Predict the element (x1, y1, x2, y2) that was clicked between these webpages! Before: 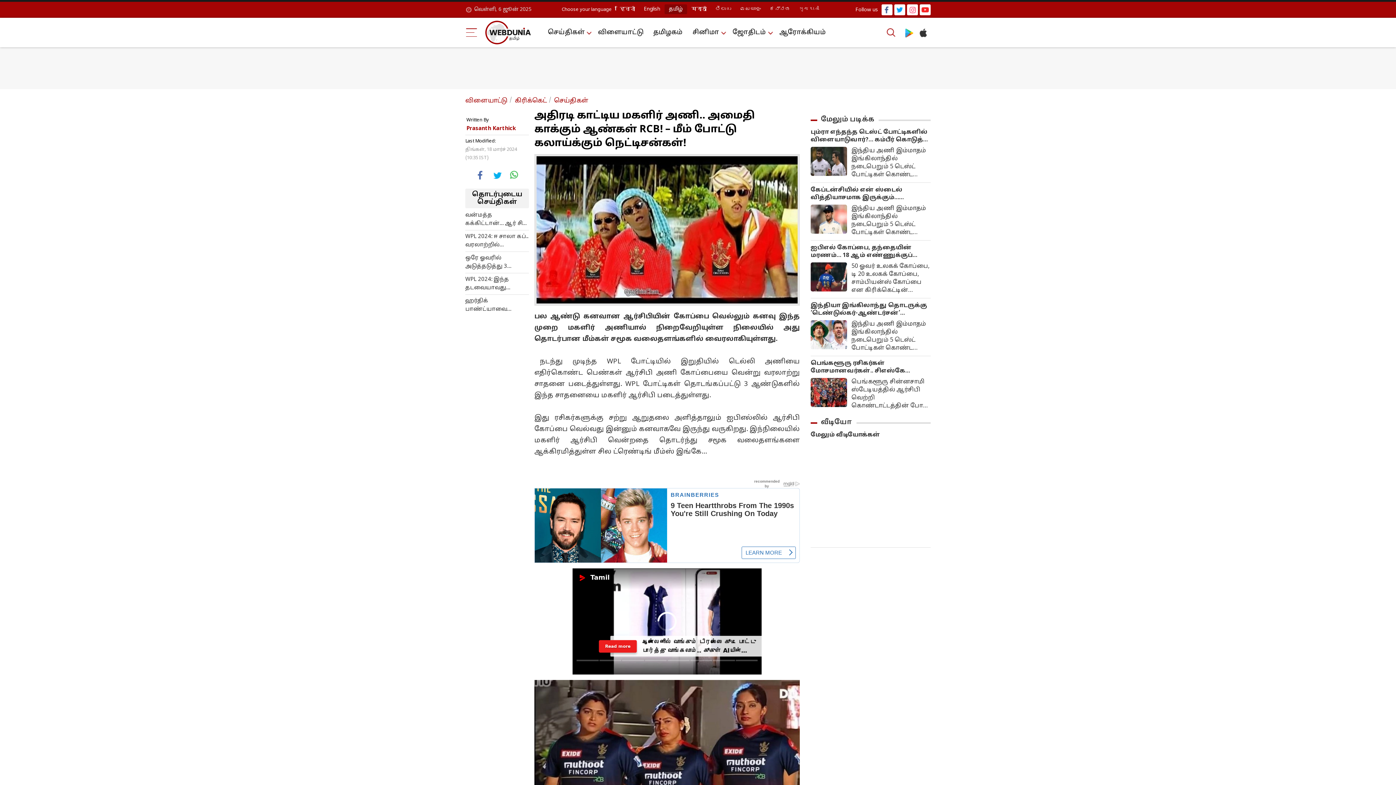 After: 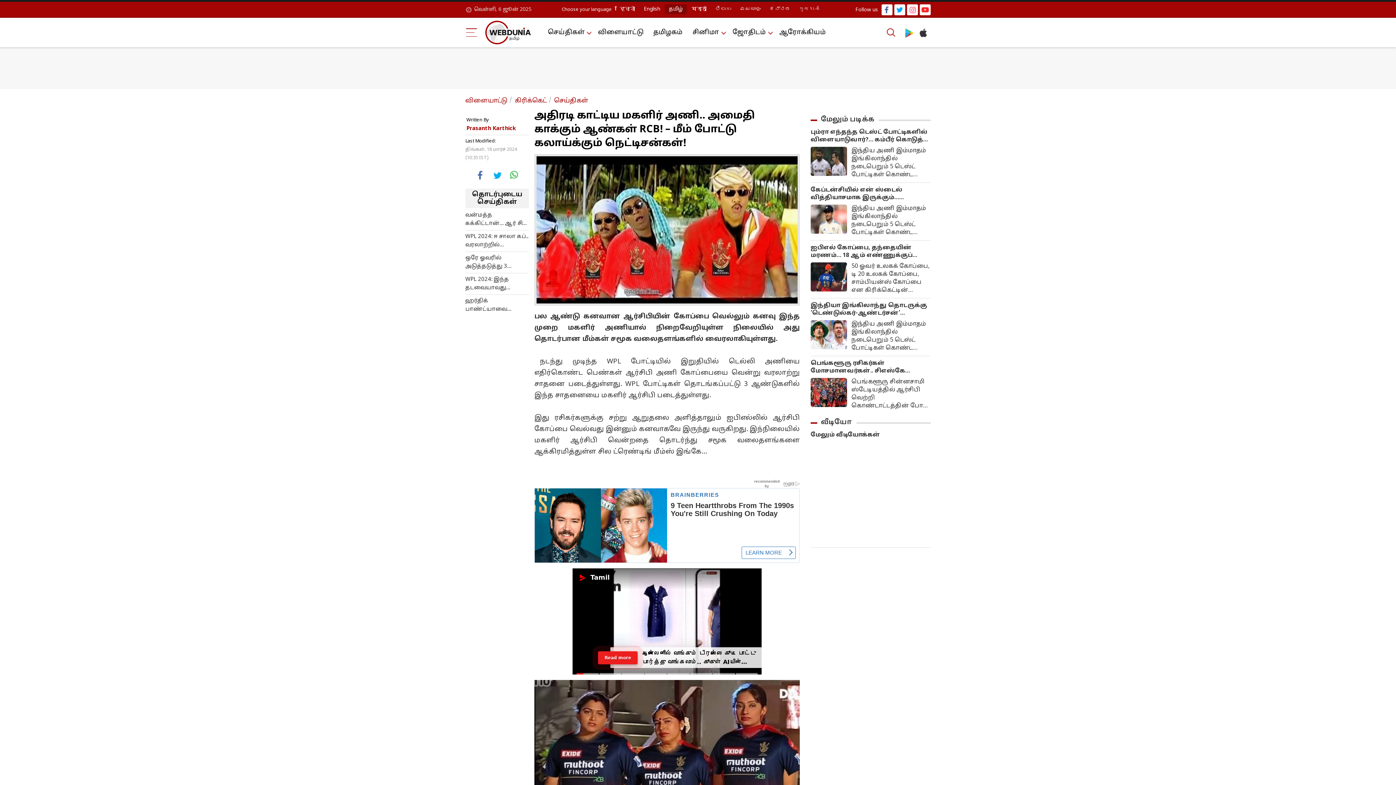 Action: bbox: (920, 4, 930, 15)